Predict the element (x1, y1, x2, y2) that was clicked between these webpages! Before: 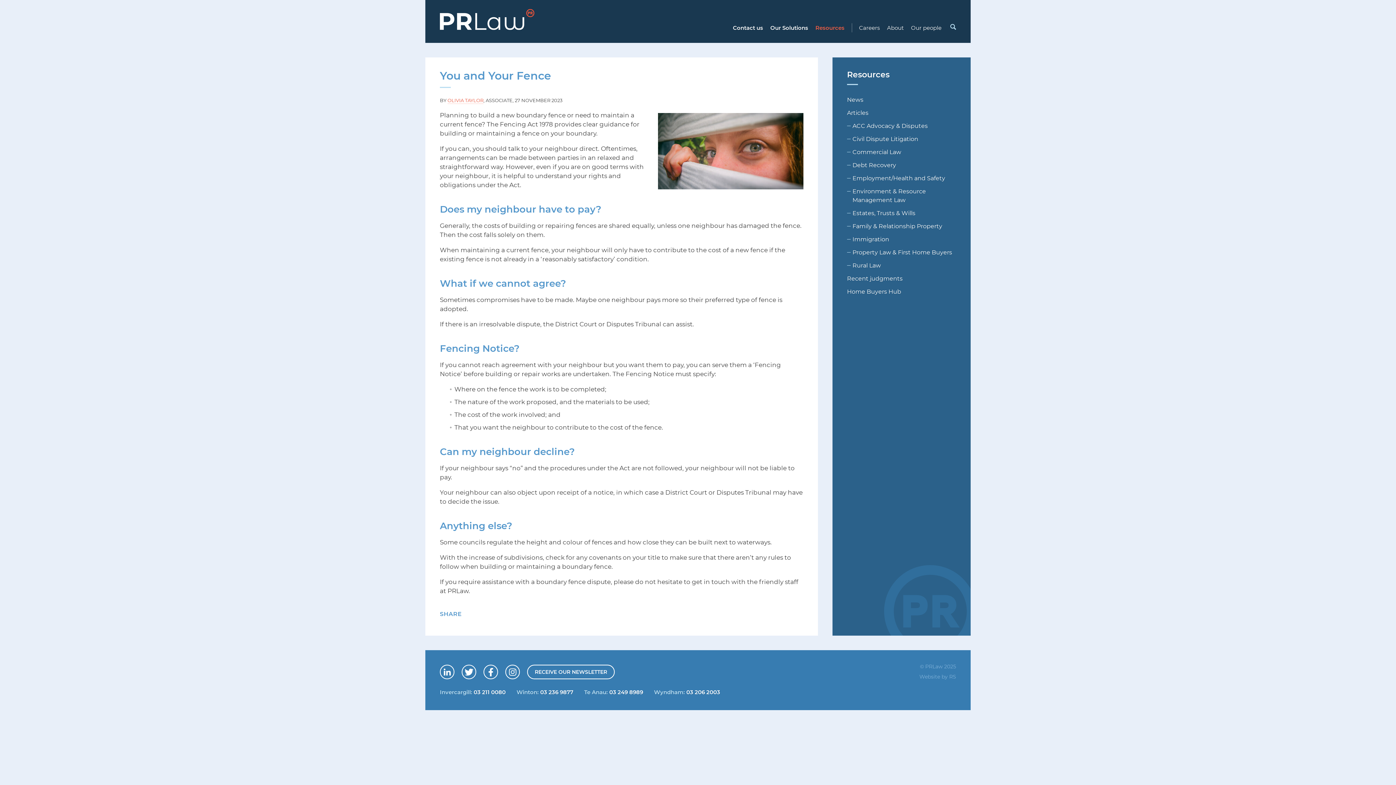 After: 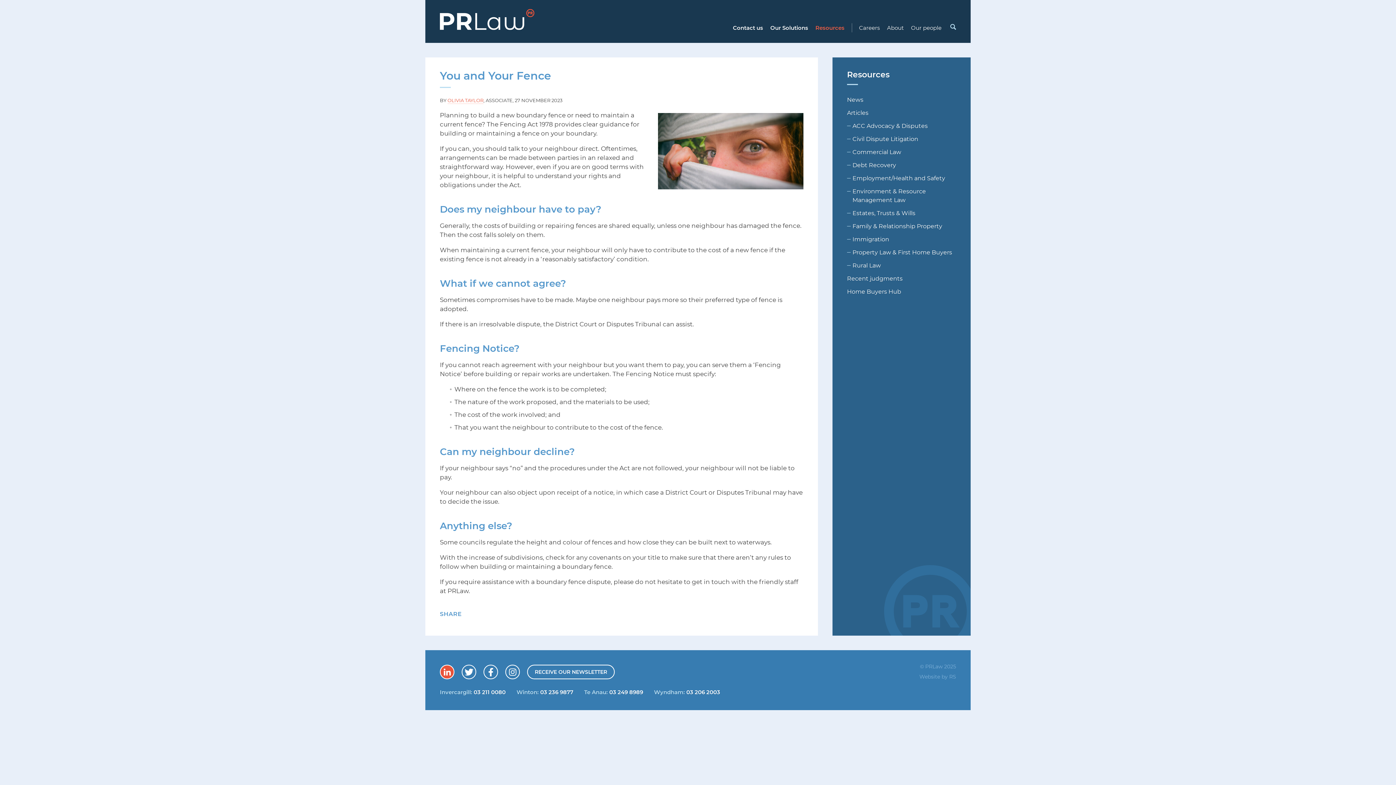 Action: bbox: (440, 665, 454, 679) label: Connect with us on LinkedIn